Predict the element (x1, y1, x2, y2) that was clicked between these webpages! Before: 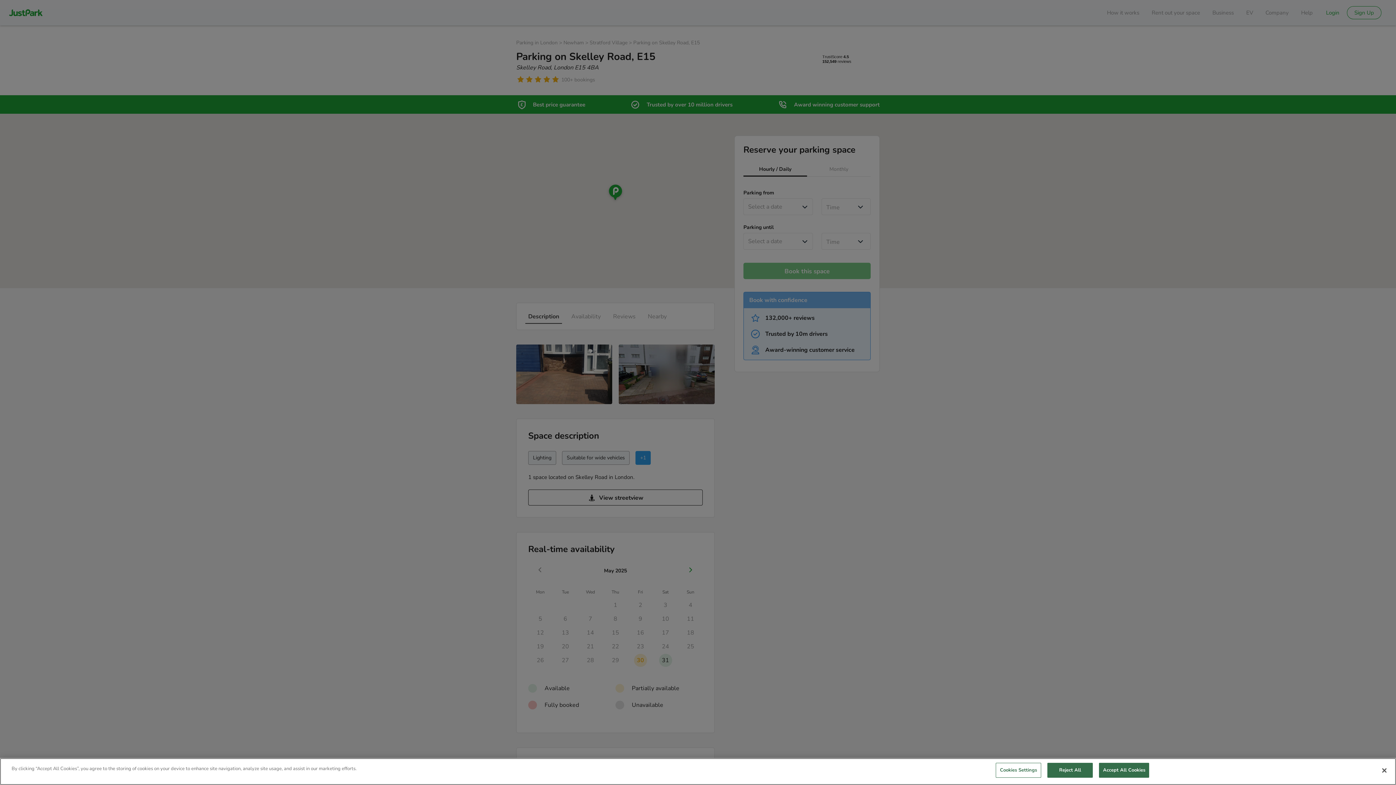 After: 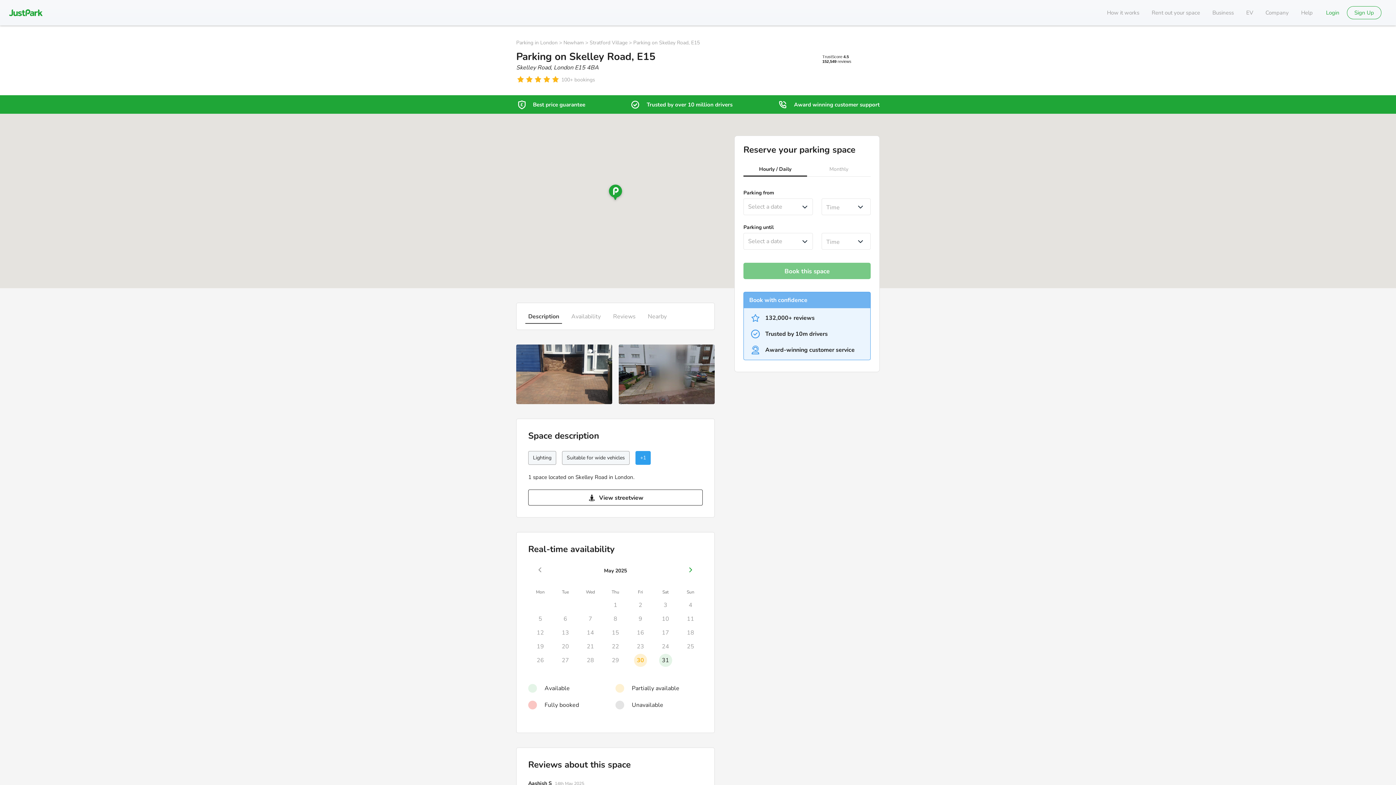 Action: bbox: (1099, 763, 1149, 778) label: Accept All Cookies